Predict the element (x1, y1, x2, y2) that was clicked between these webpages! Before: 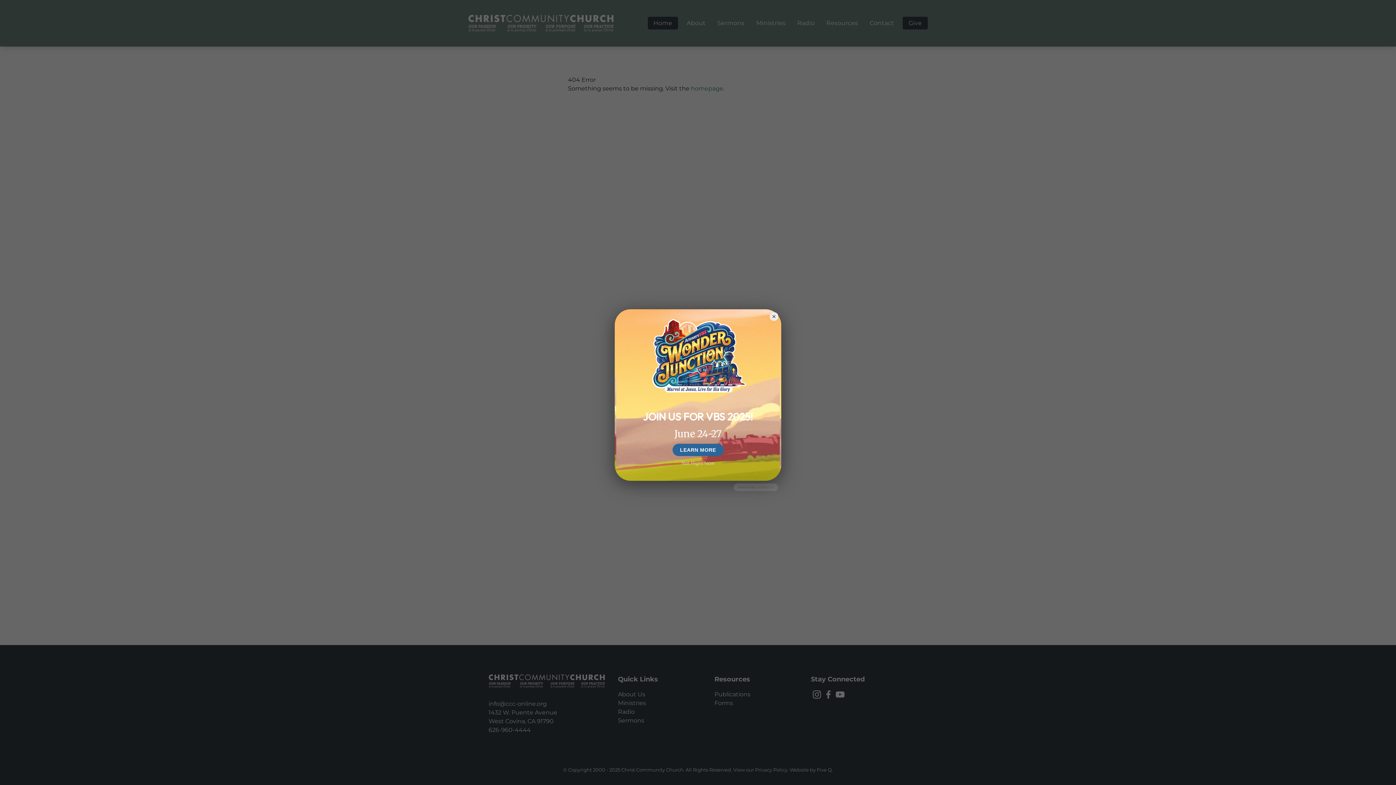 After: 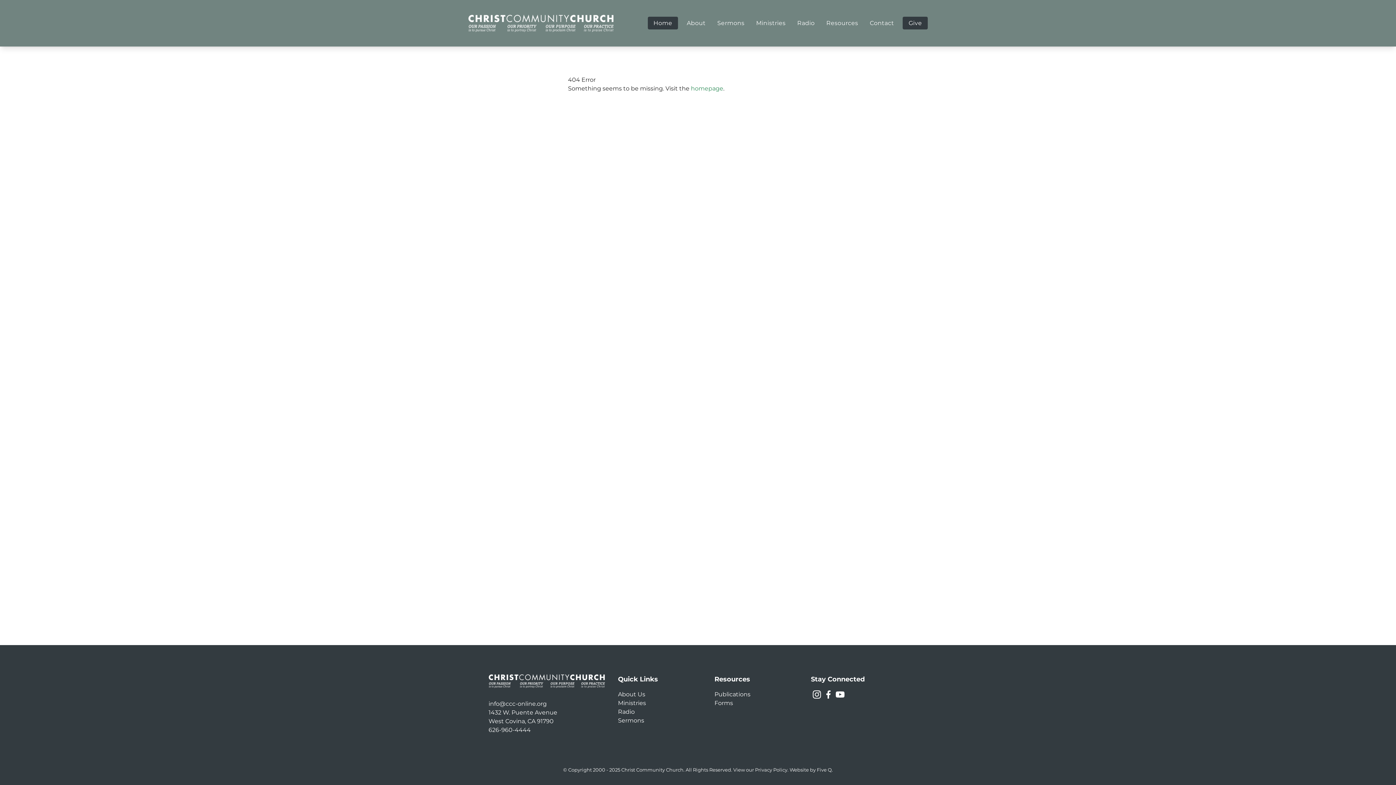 Action: bbox: (769, 312, 778, 321)